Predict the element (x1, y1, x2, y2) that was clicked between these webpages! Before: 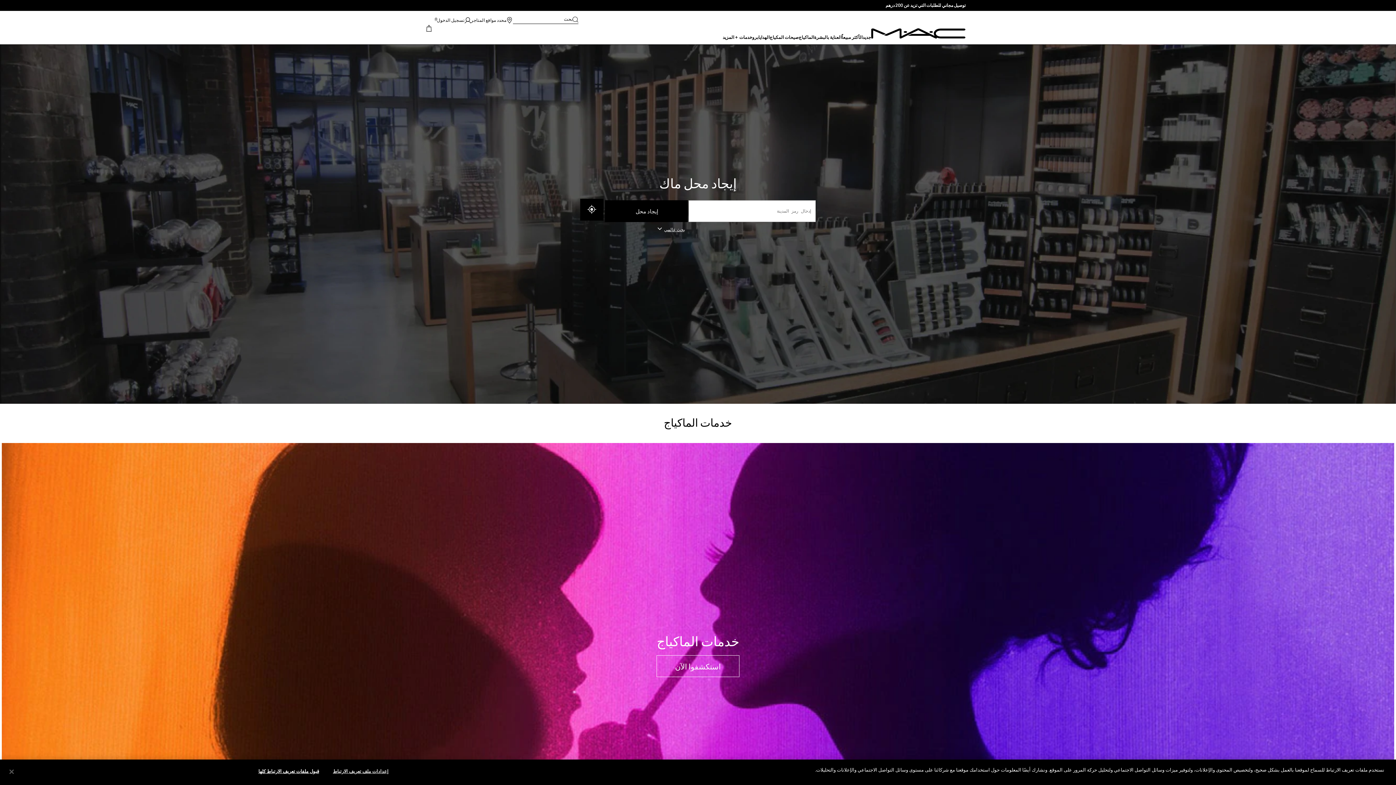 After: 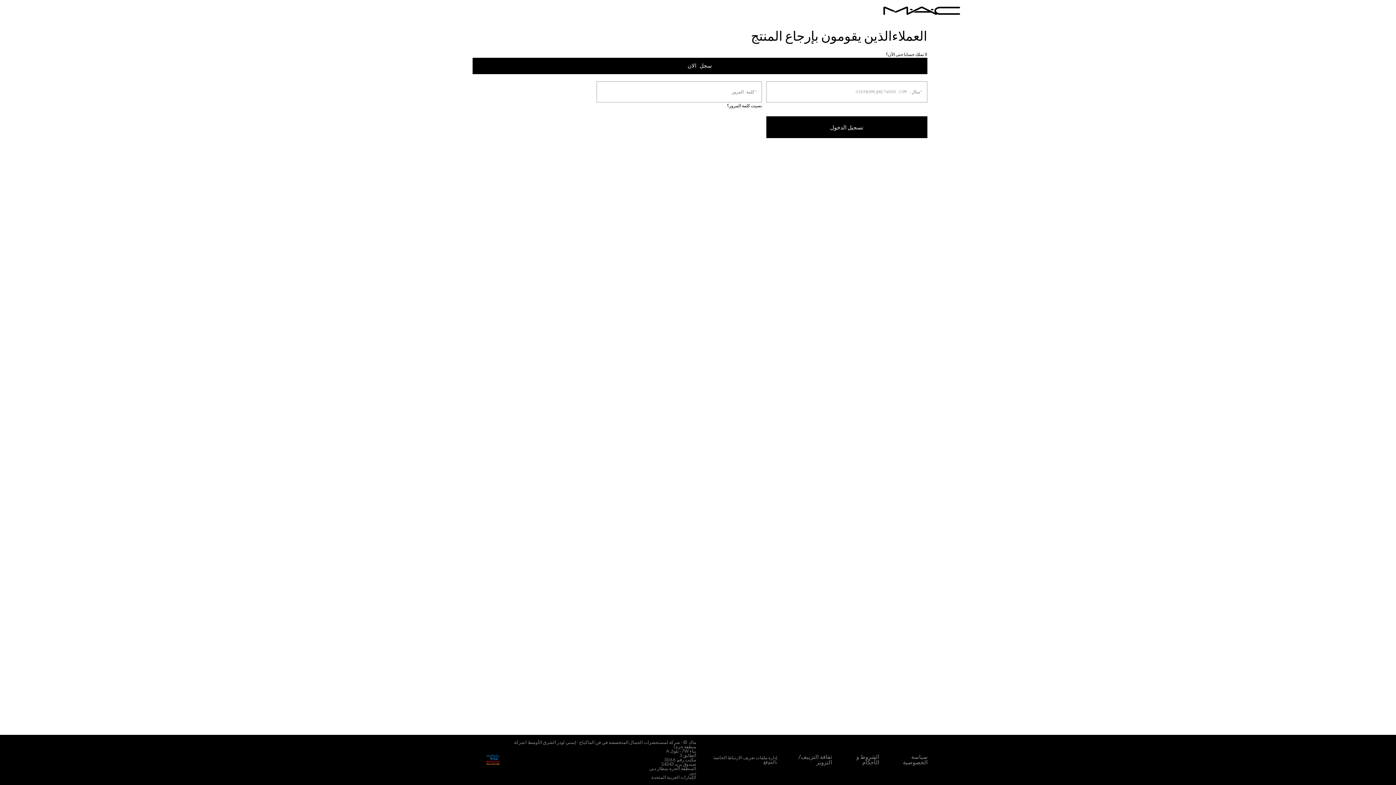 Action: bbox: (437, 17, 471, 23) label: تسجيل الدخول